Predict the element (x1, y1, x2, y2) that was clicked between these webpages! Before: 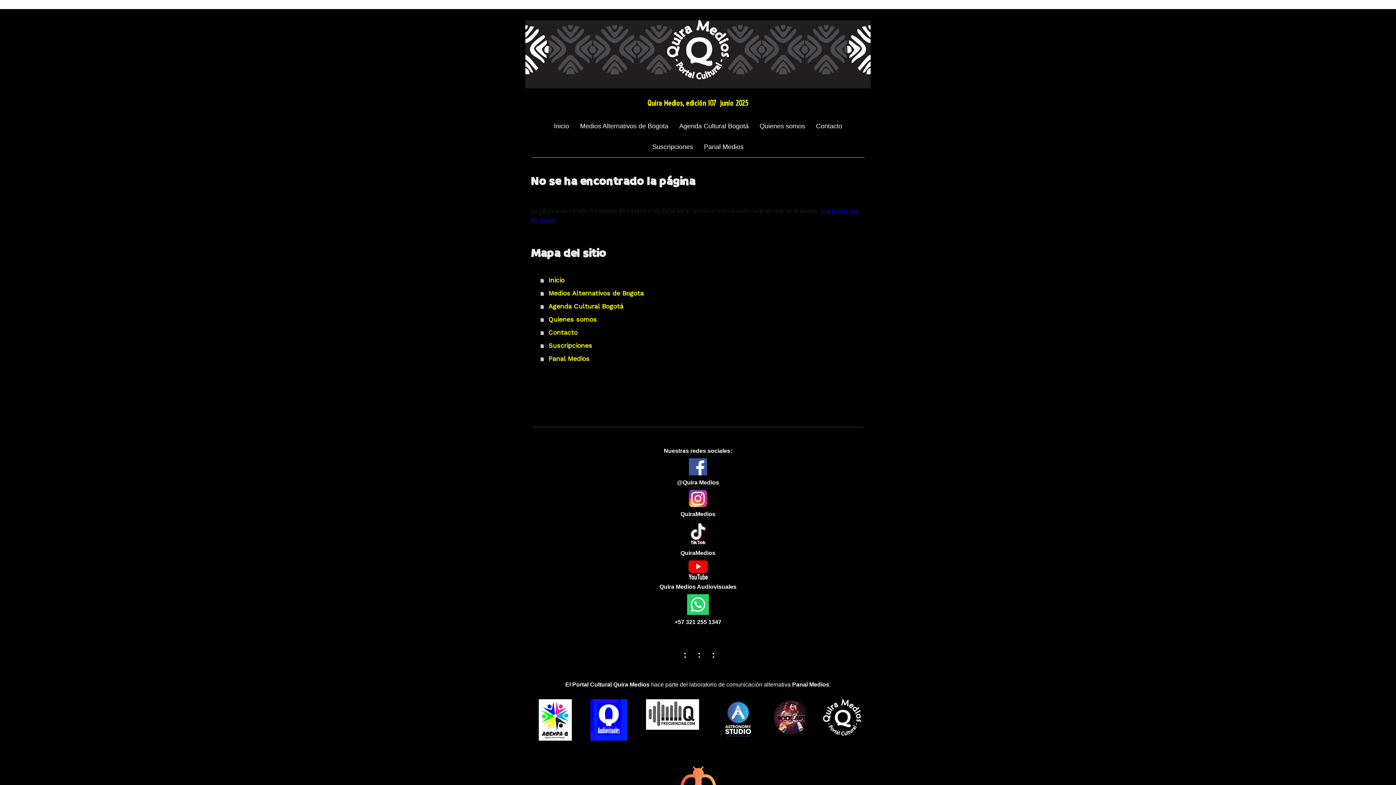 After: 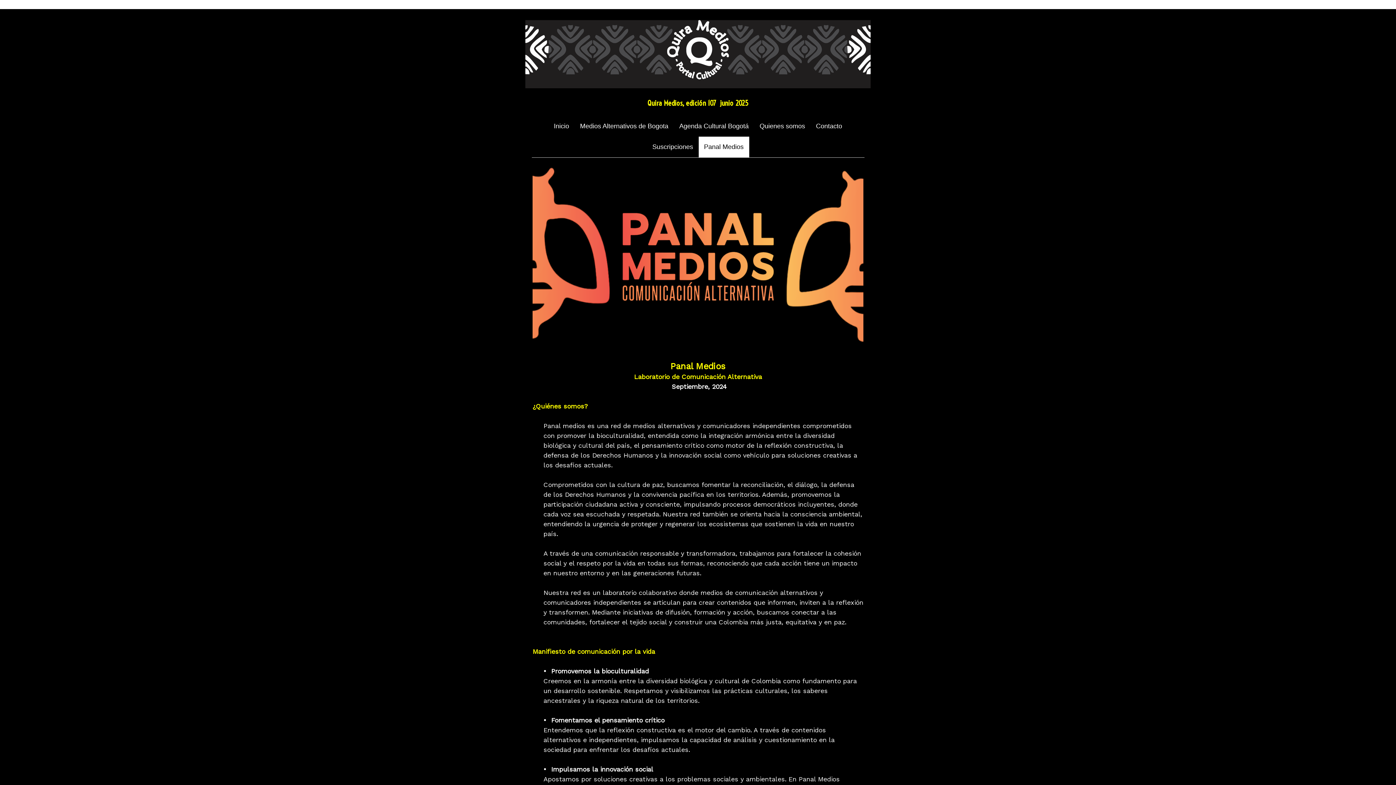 Action: bbox: (698, 136, 749, 157) label: Panal Medios